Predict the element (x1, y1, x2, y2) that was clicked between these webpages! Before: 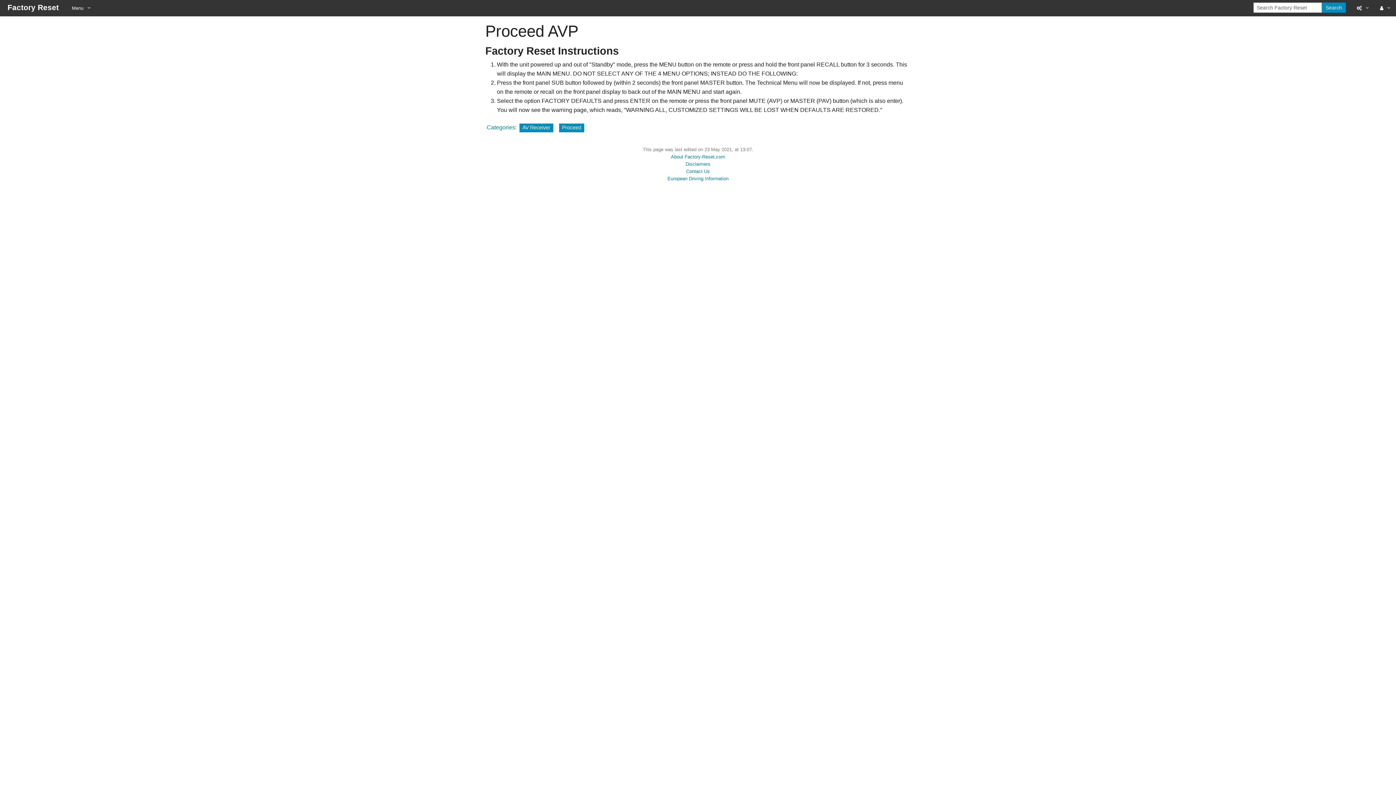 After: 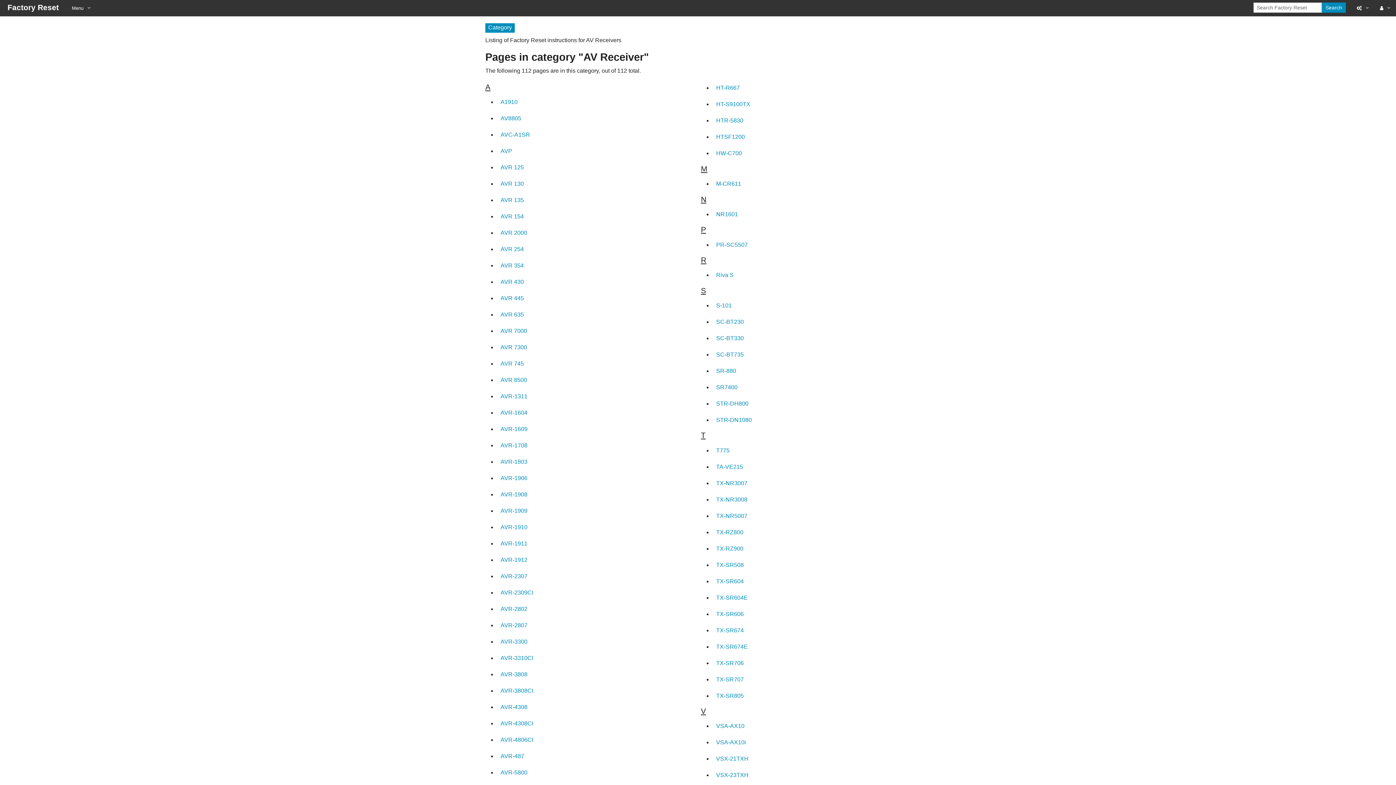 Action: bbox: (519, 123, 553, 132) label: AV Receiver